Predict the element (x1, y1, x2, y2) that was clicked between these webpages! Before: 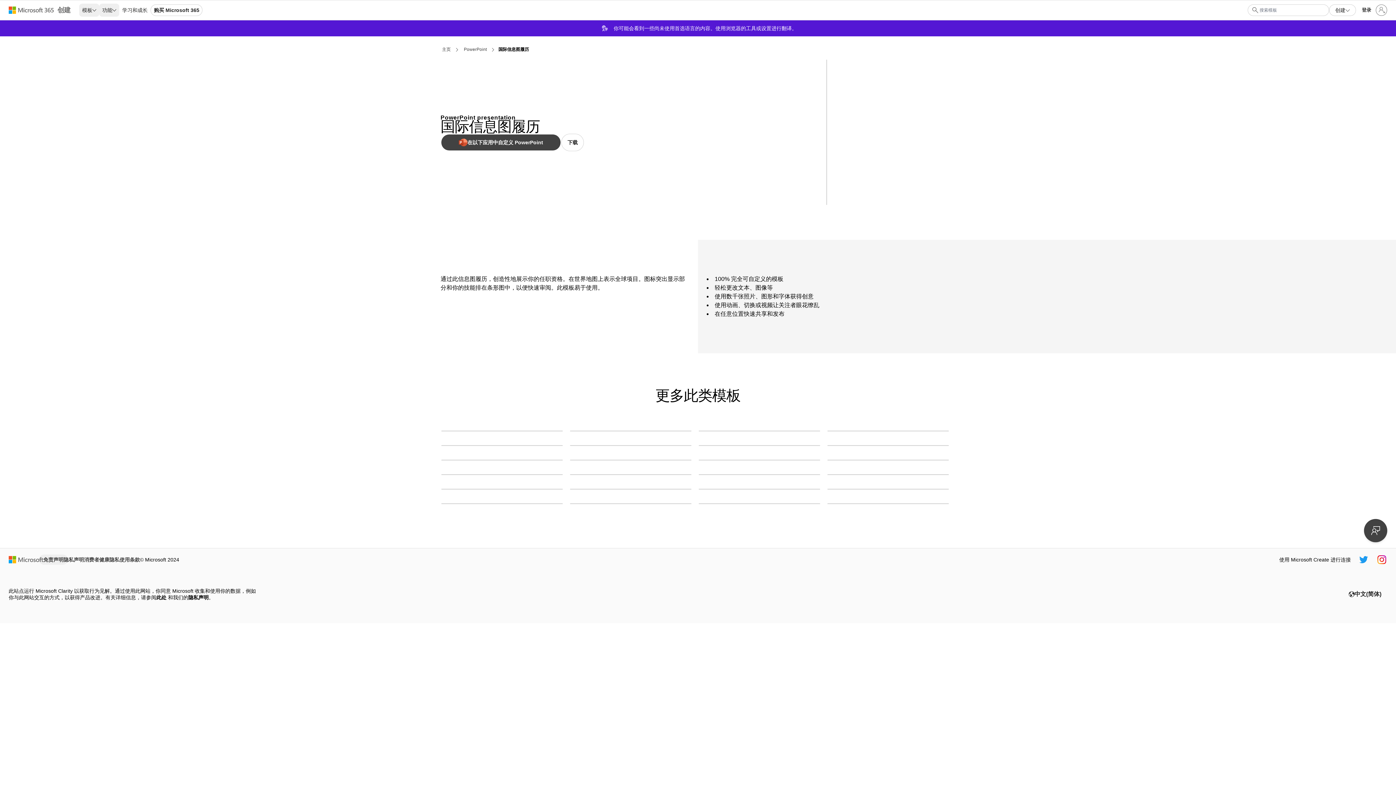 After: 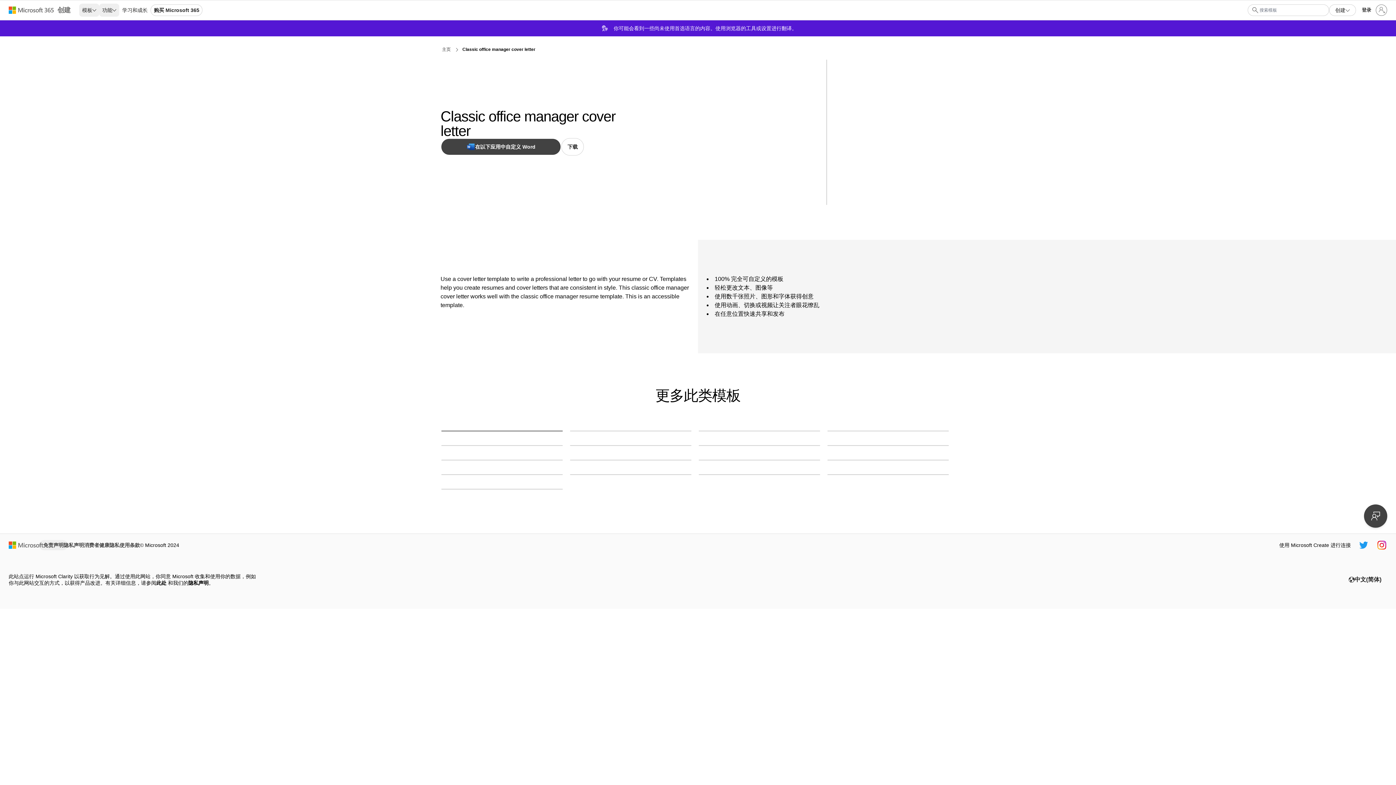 Action: label: Classic office manager cover letter blue modern simple bbox: (441, 430, 562, 431)